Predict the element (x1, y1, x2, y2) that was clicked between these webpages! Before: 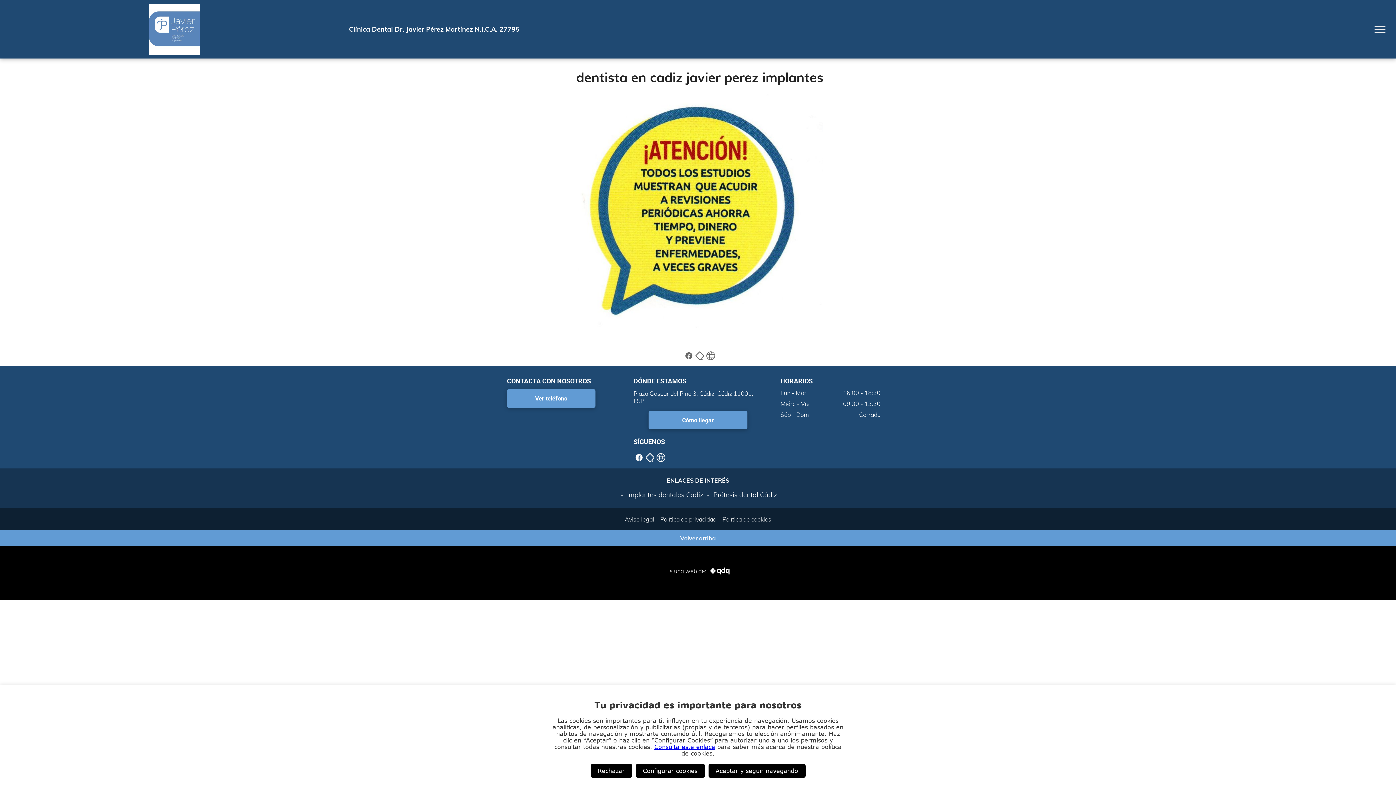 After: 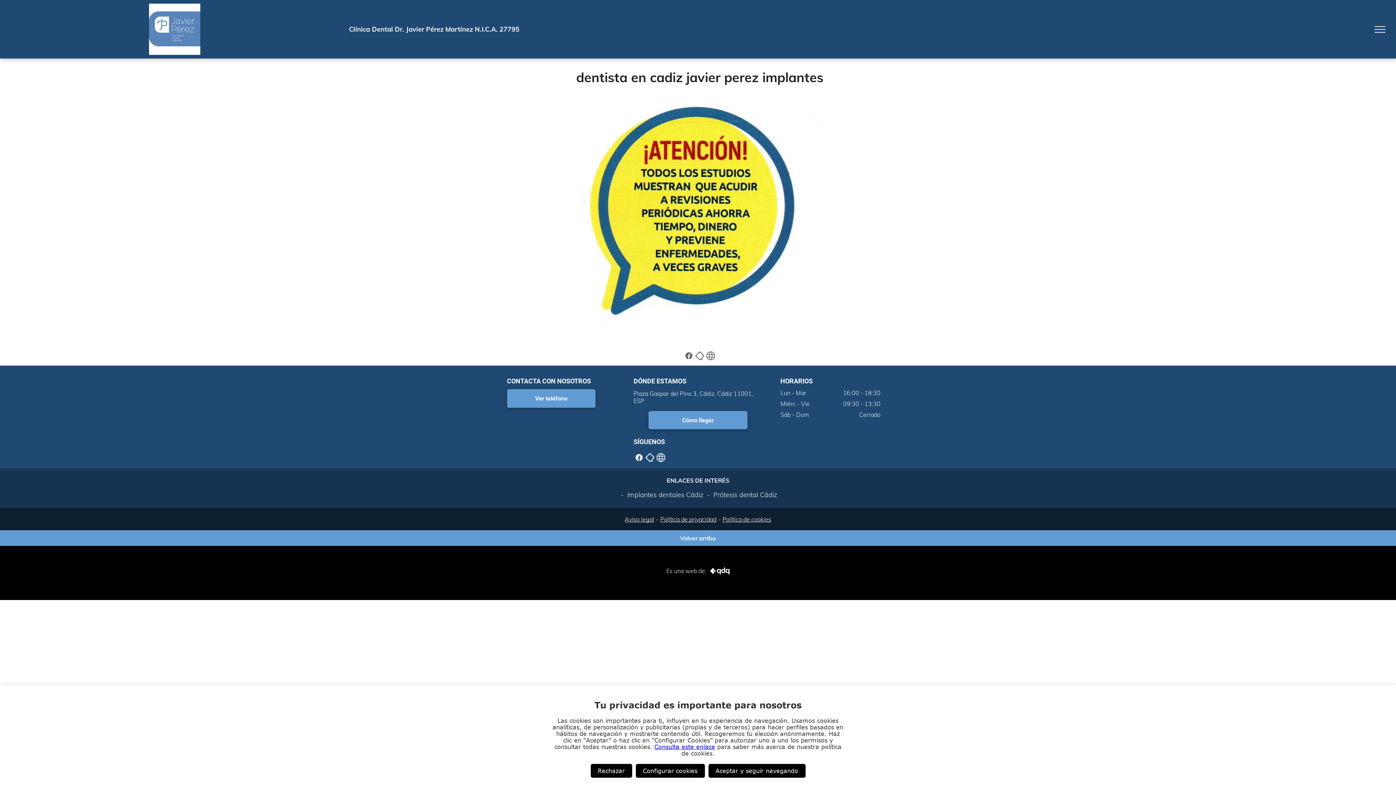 Action: bbox: (683, 351, 694, 358)